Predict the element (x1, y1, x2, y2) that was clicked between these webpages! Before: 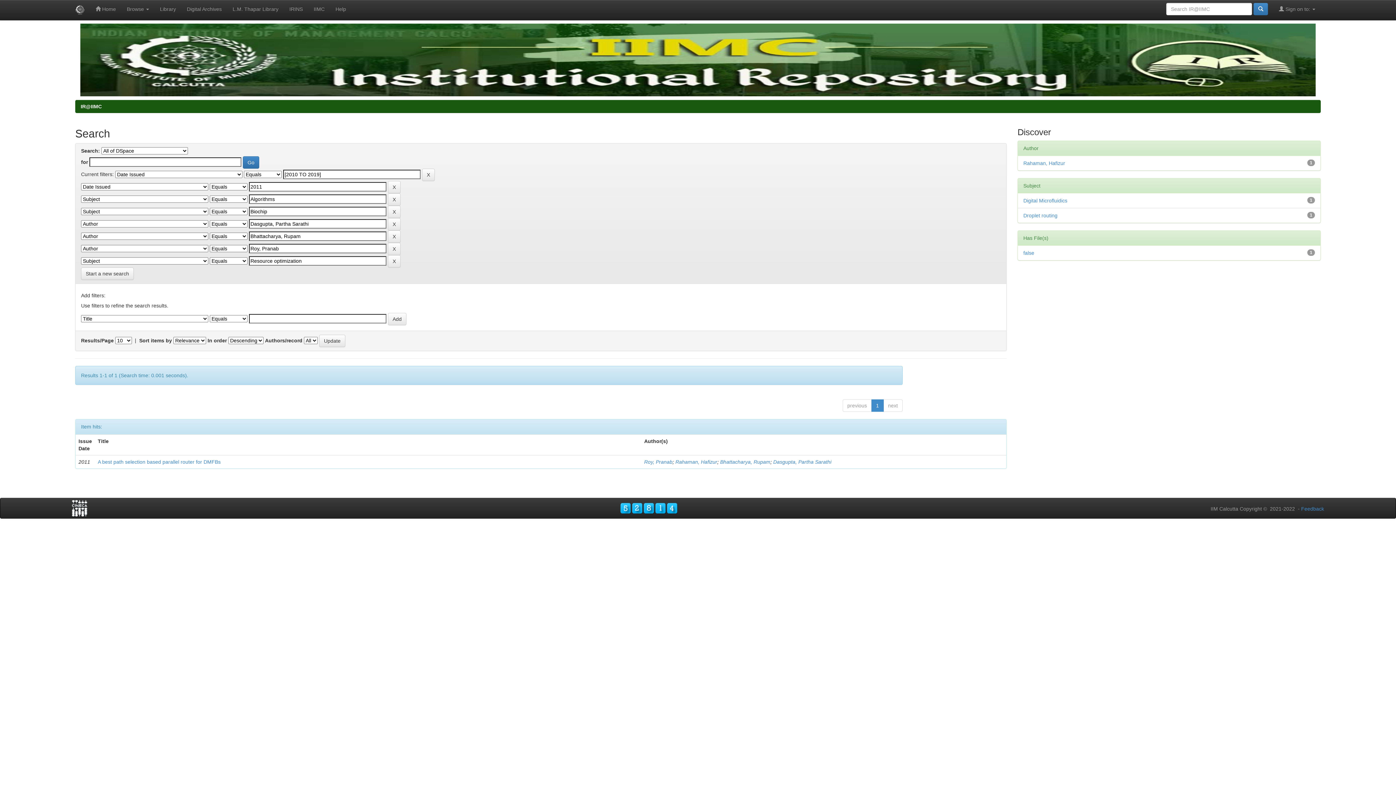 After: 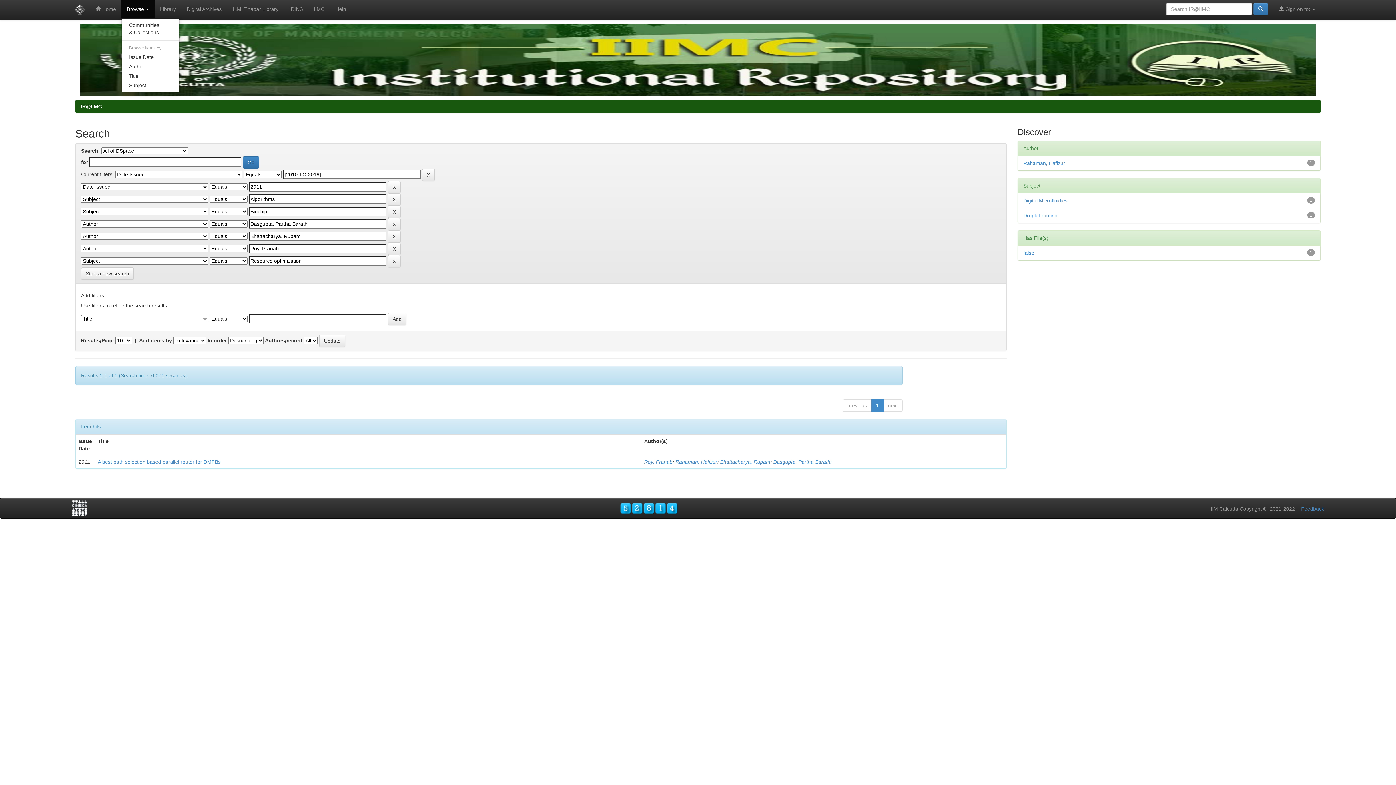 Action: bbox: (121, 0, 154, 18) label: Browse 